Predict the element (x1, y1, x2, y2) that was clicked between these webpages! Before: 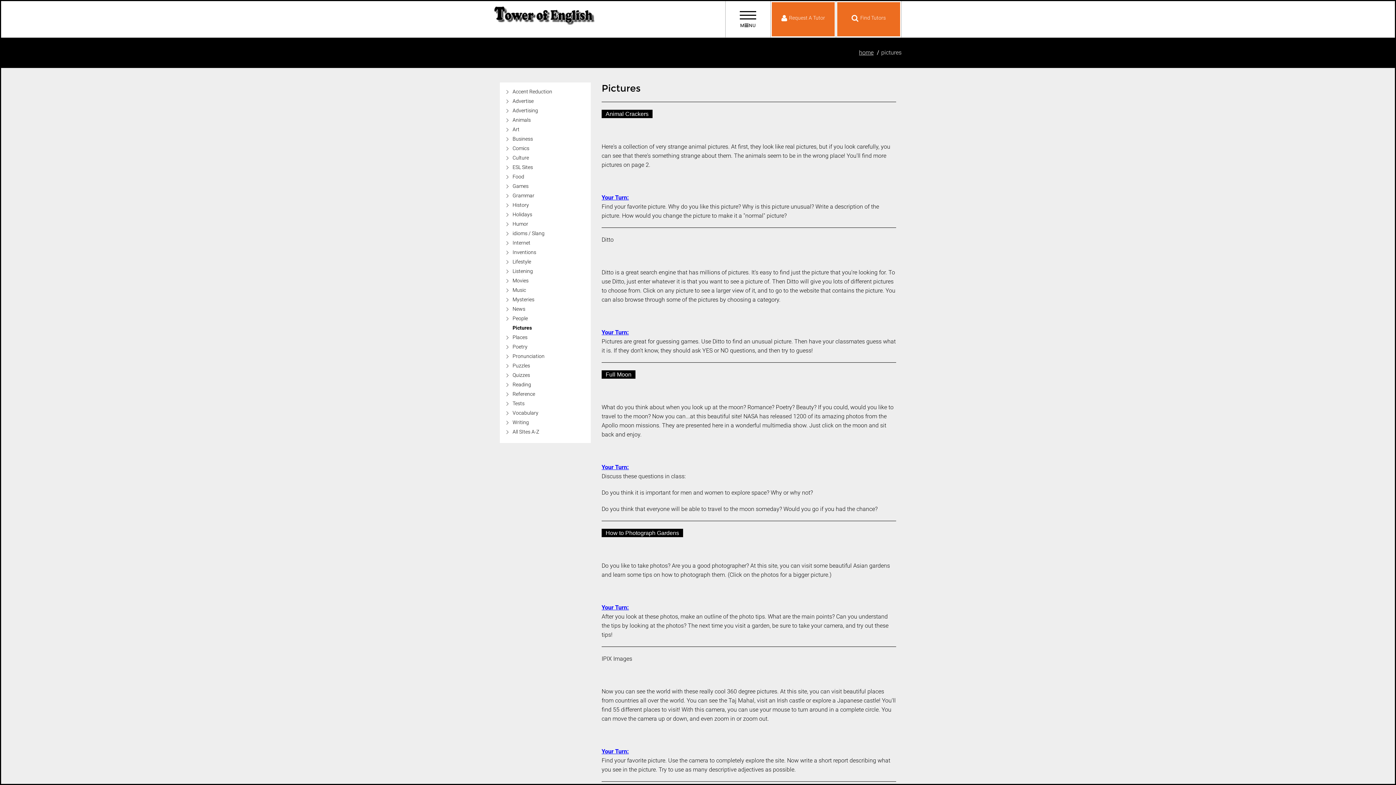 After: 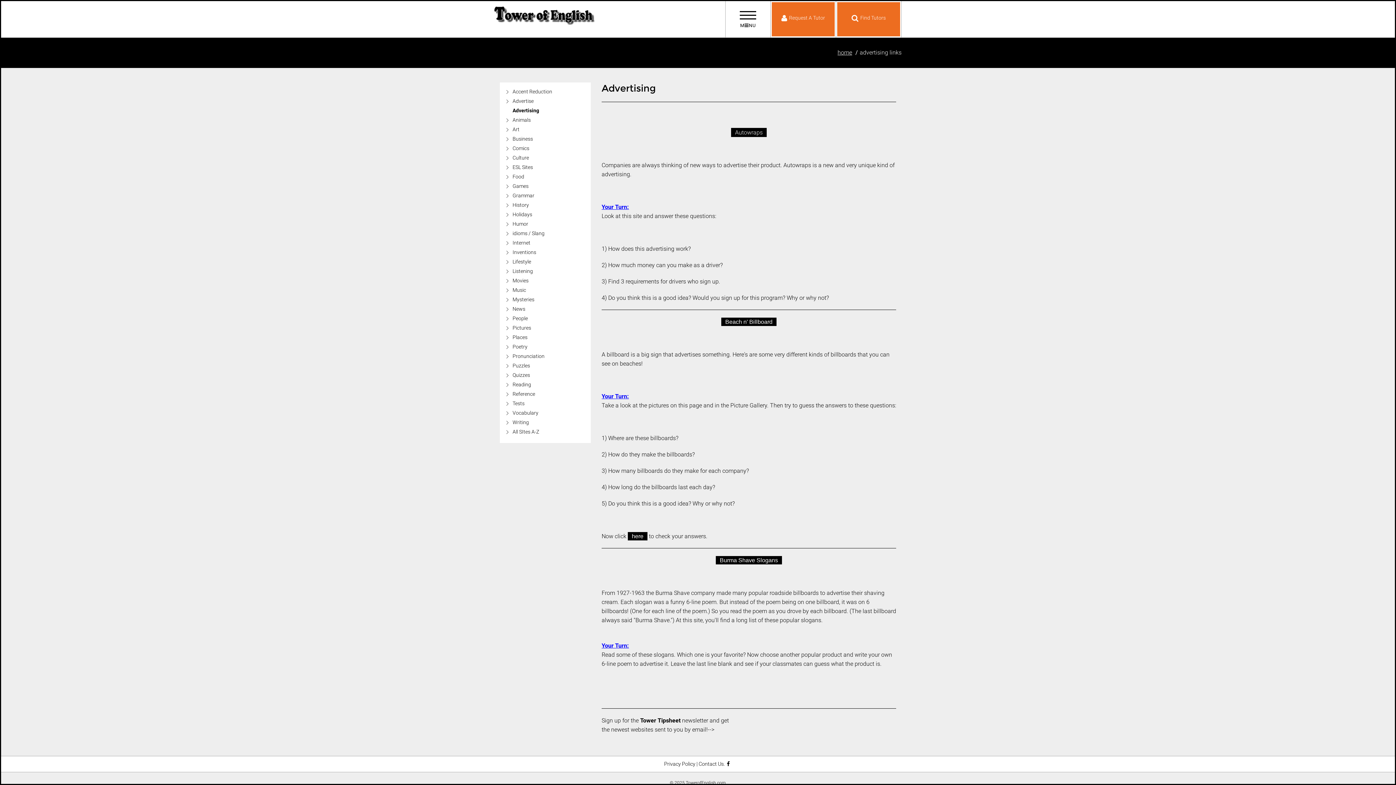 Action: bbox: (512, 107, 538, 113) label: Advertising